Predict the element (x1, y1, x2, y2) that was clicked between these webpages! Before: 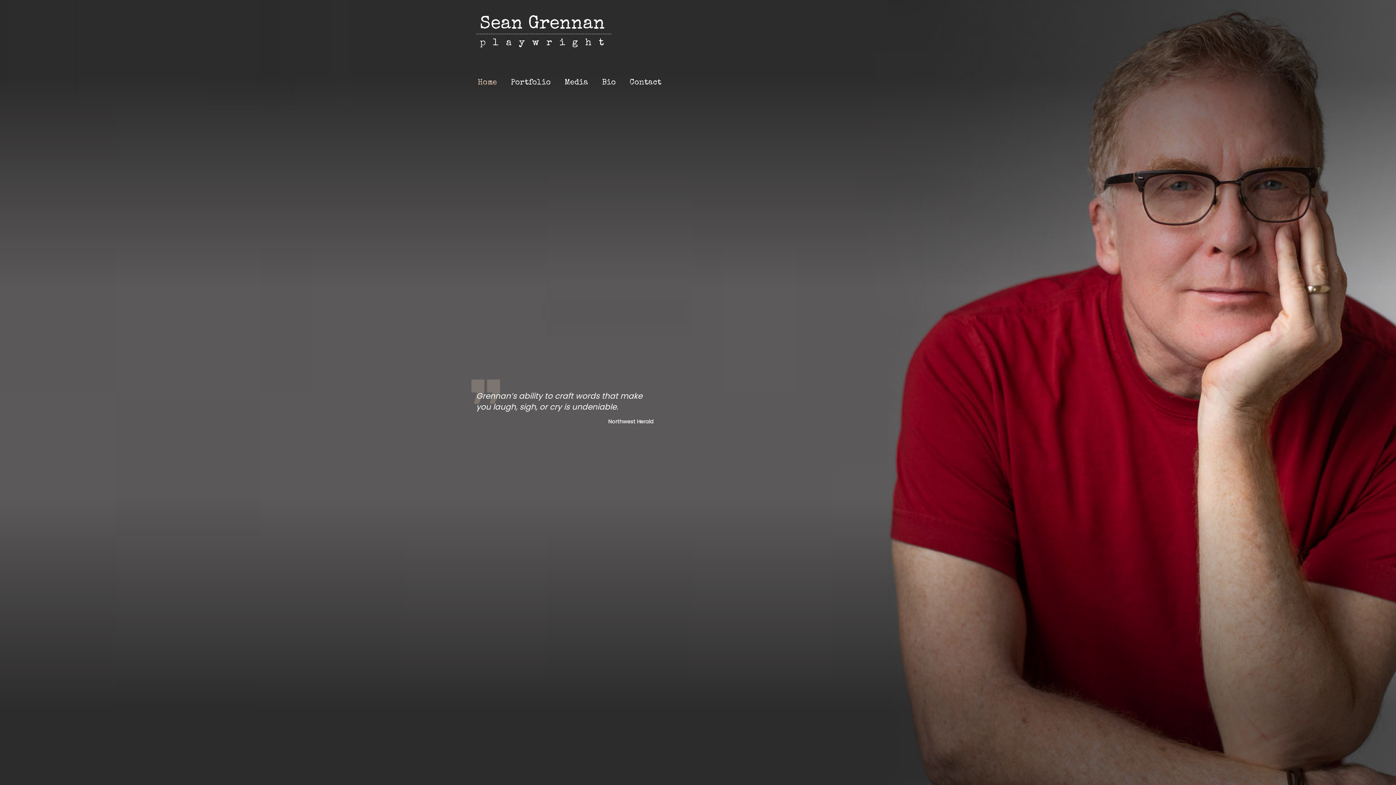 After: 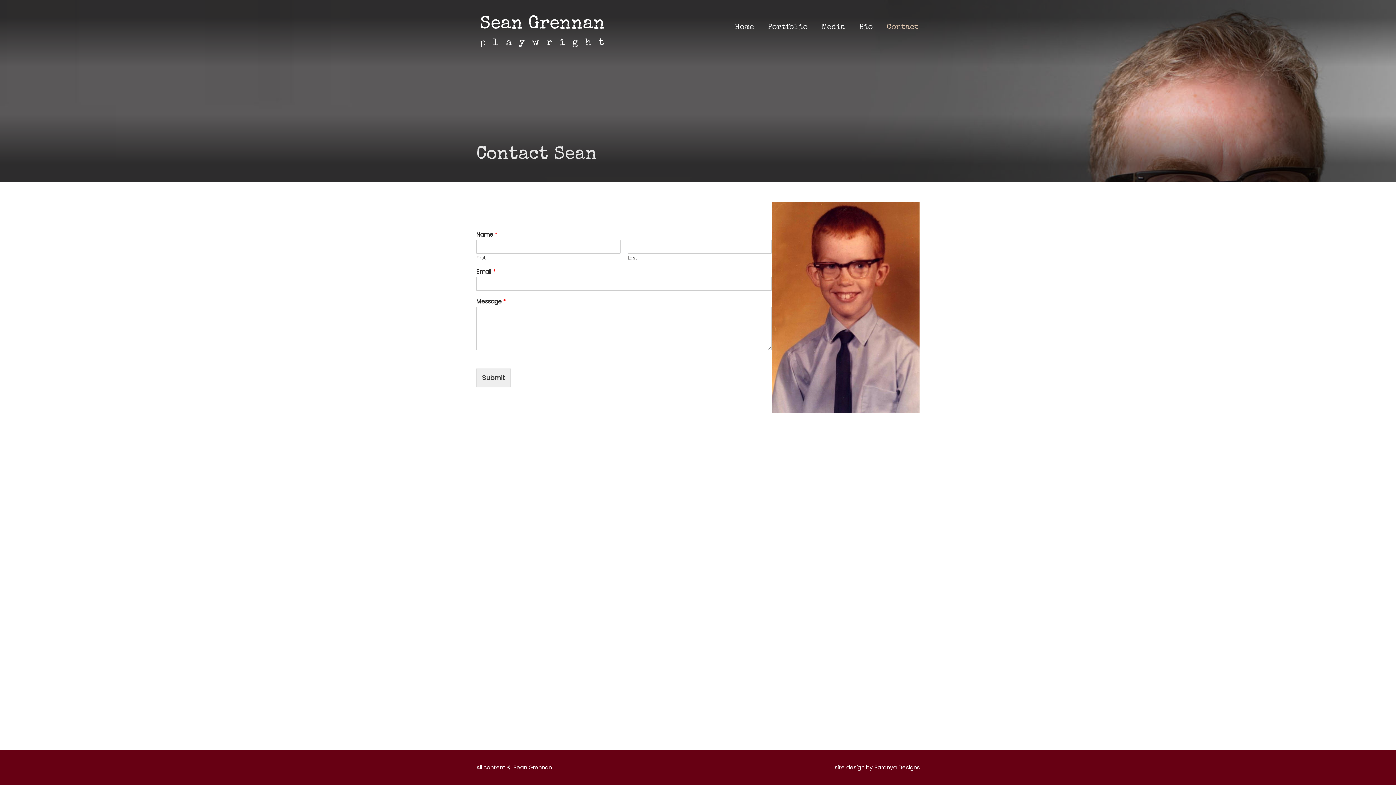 Action: label: Contact bbox: (629, 76, 661, 89)